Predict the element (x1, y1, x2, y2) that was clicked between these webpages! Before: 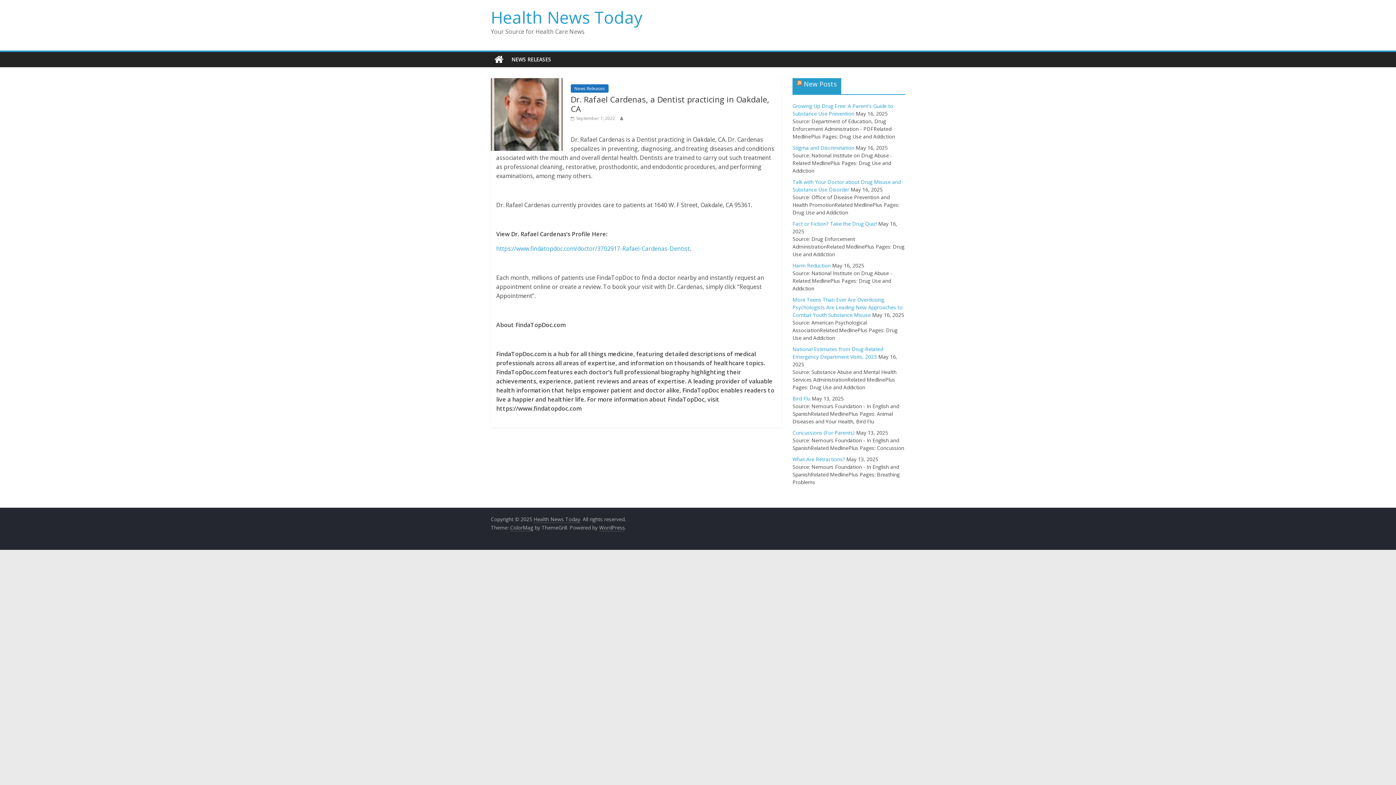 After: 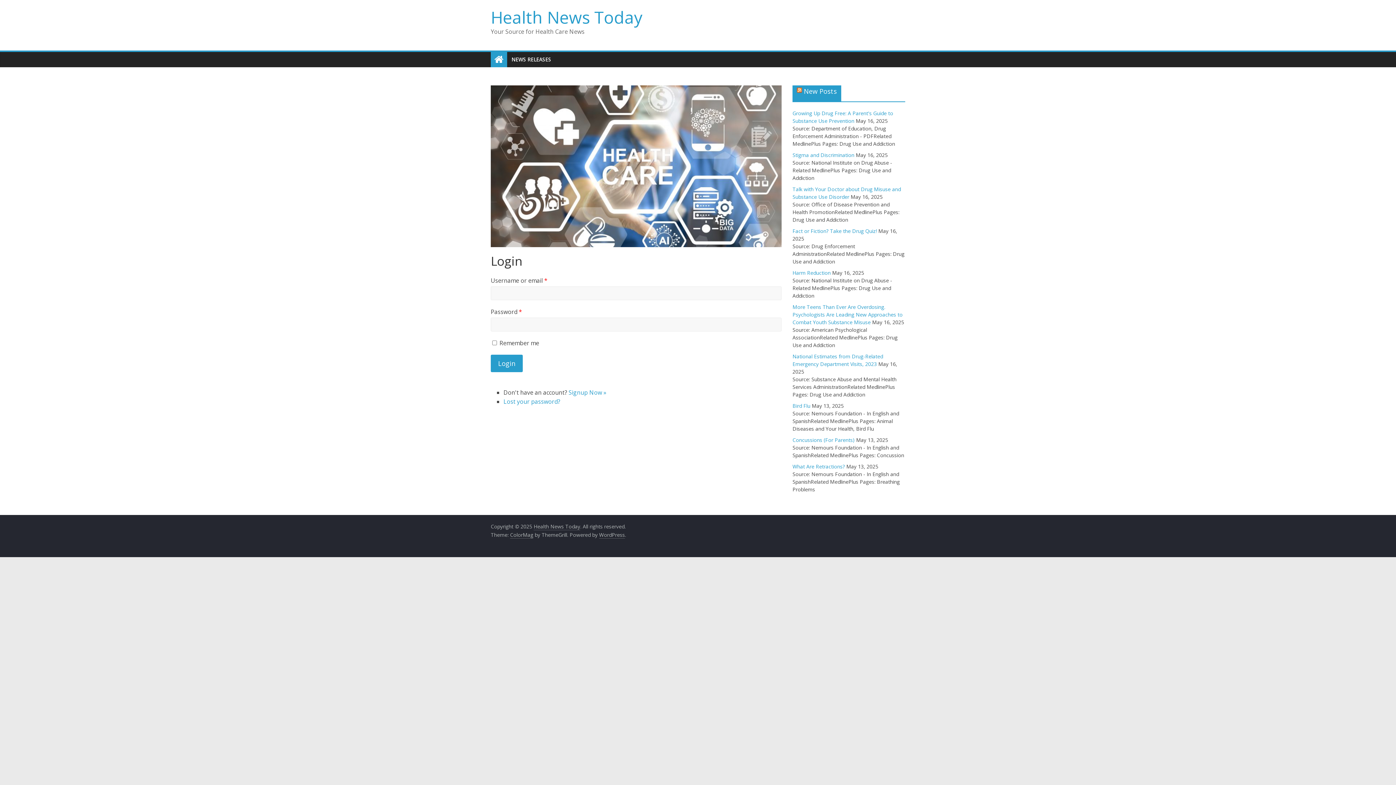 Action: bbox: (507, 52, 555, 67) label: NEWS RELEASES